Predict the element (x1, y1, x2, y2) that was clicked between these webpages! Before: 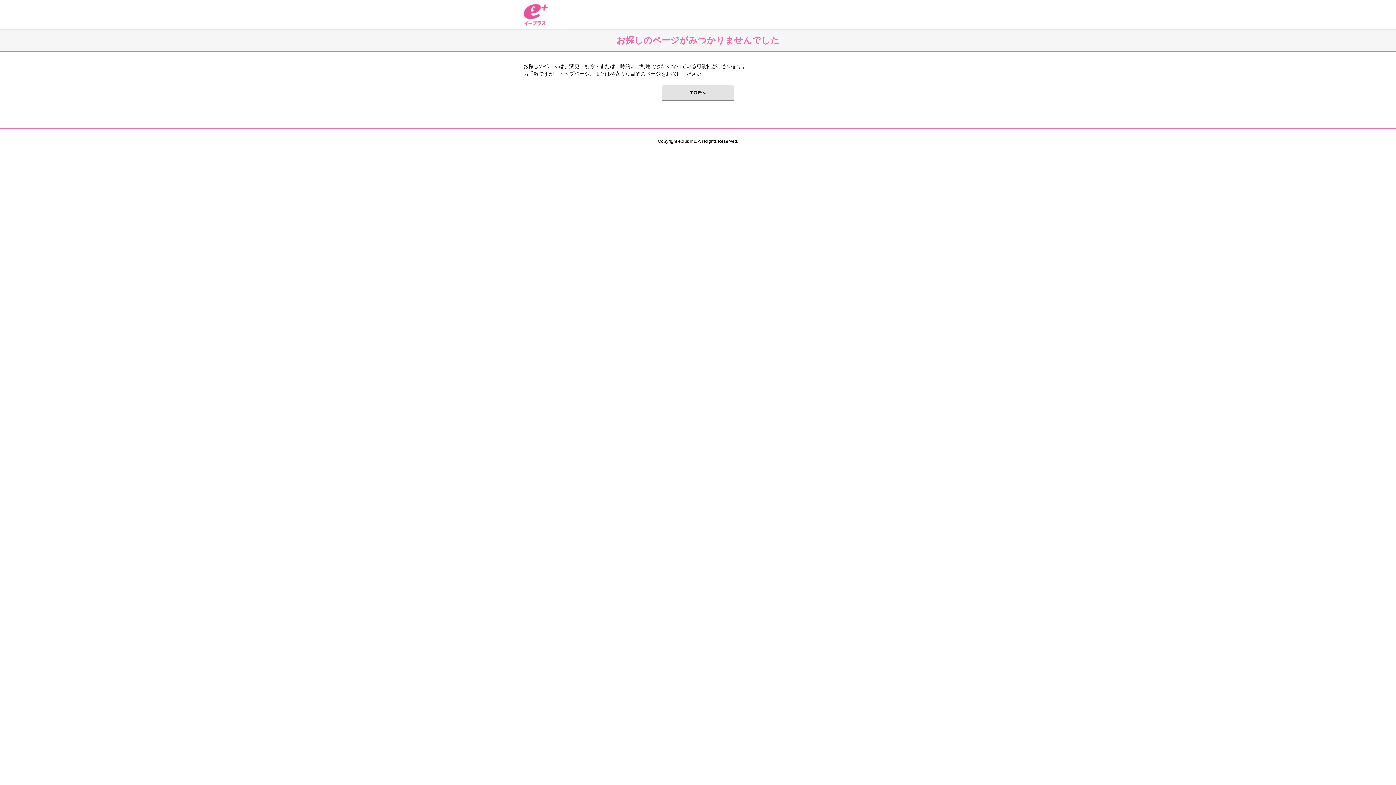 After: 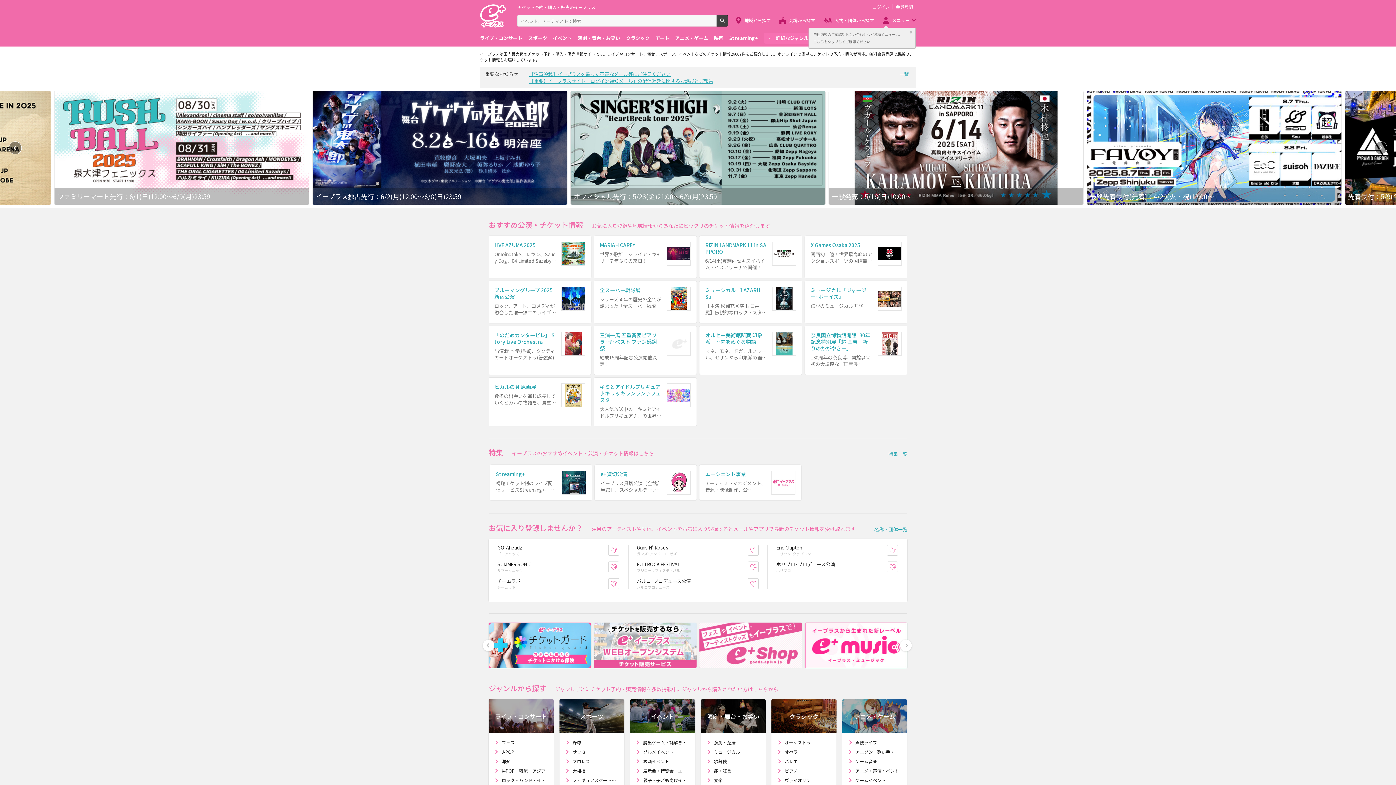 Action: bbox: (661, 85, 734, 101) label: TOPへ